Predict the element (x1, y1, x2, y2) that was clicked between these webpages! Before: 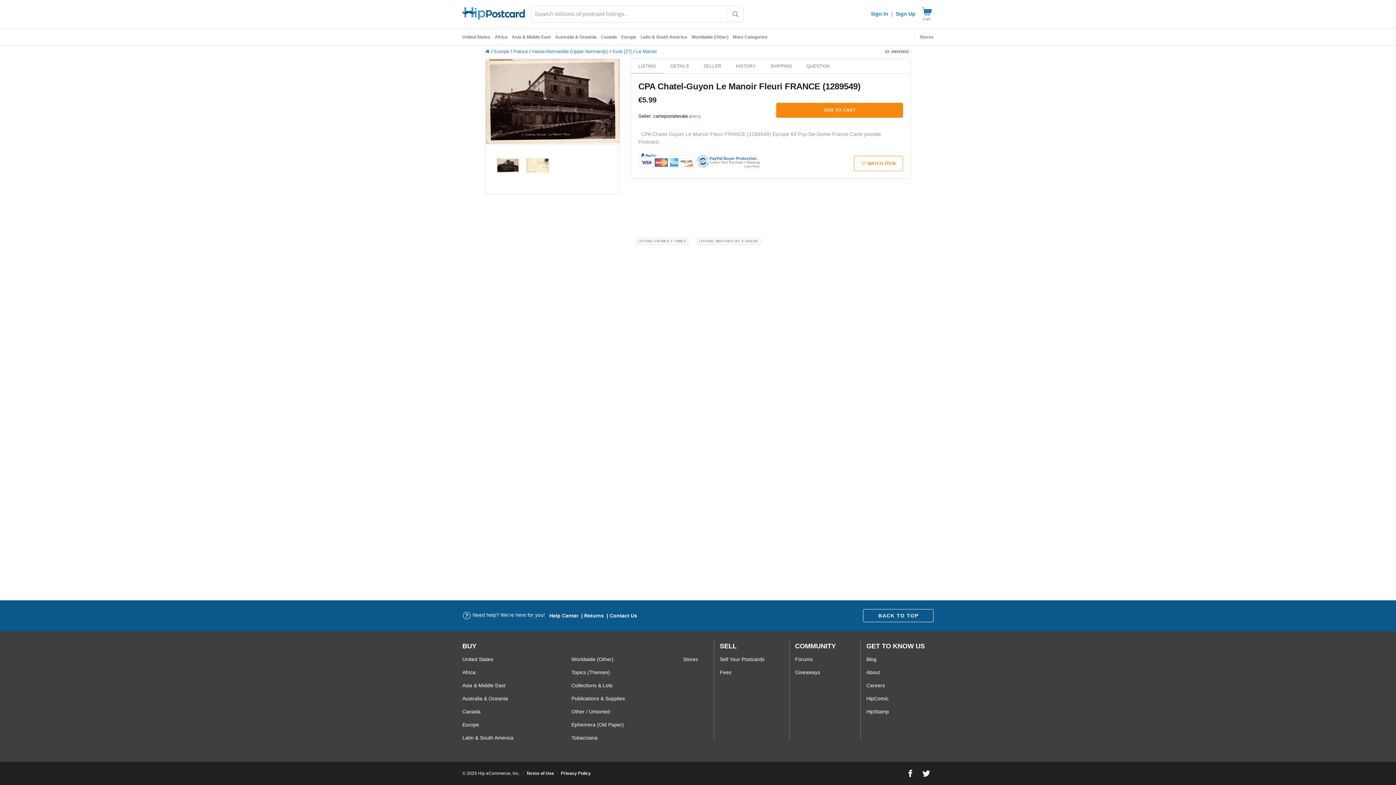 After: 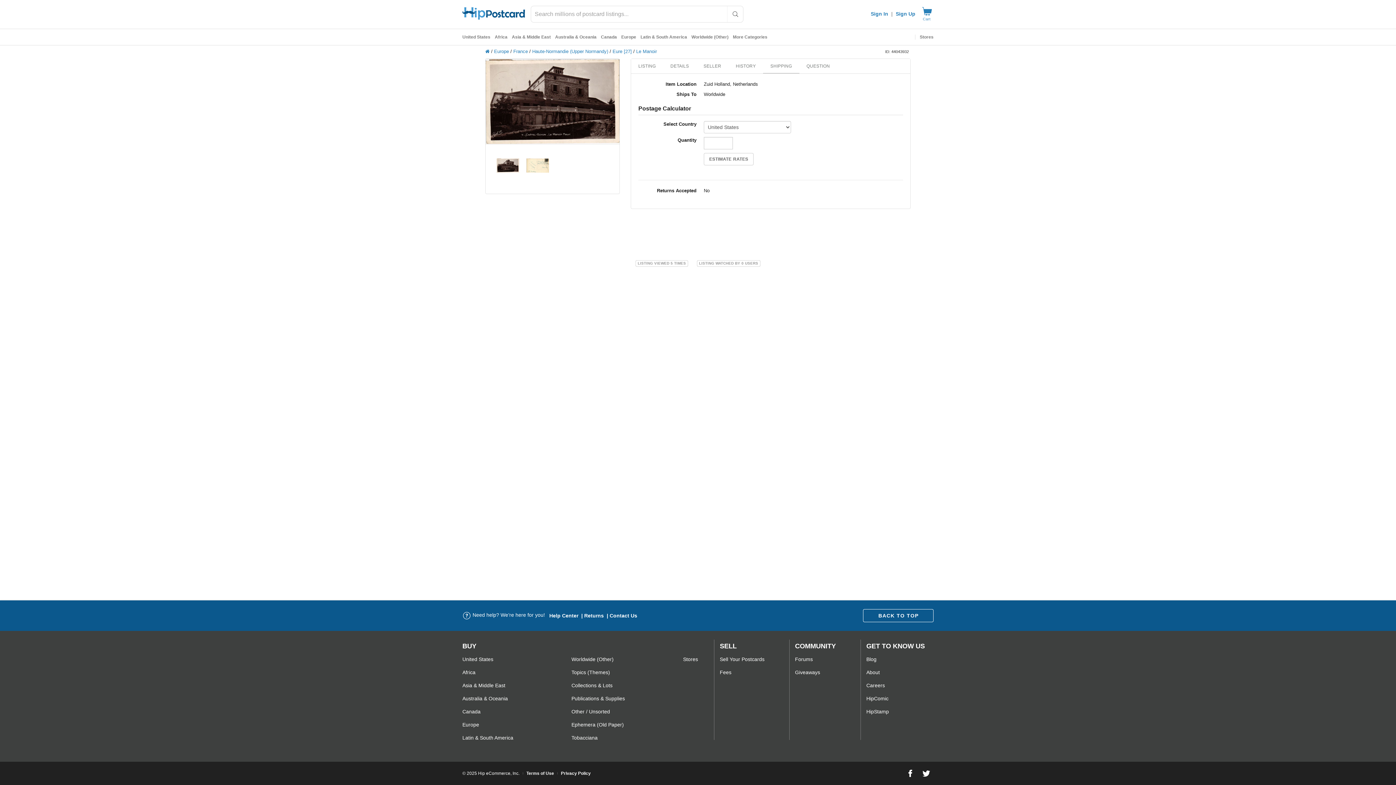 Action: label: SHIPPING bbox: (763, 58, 799, 73)